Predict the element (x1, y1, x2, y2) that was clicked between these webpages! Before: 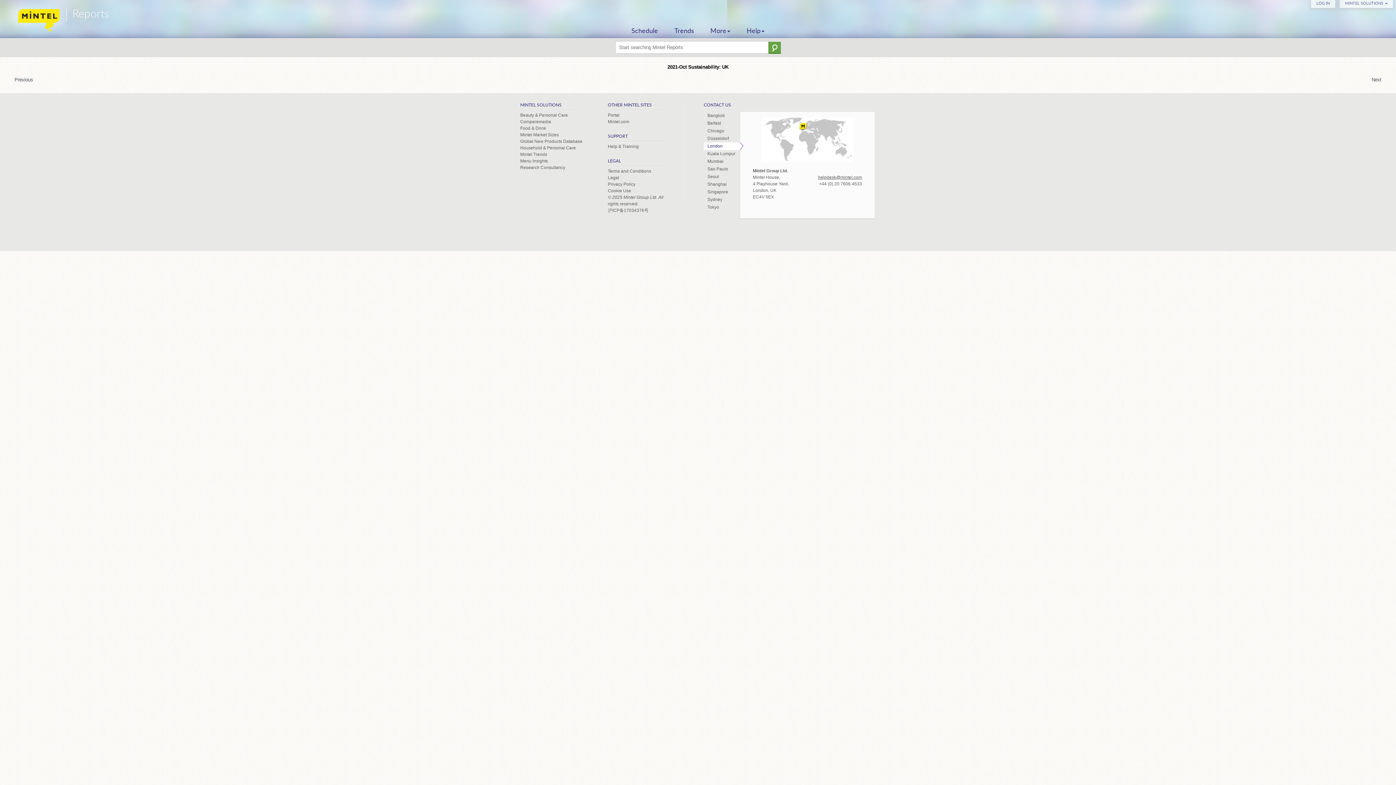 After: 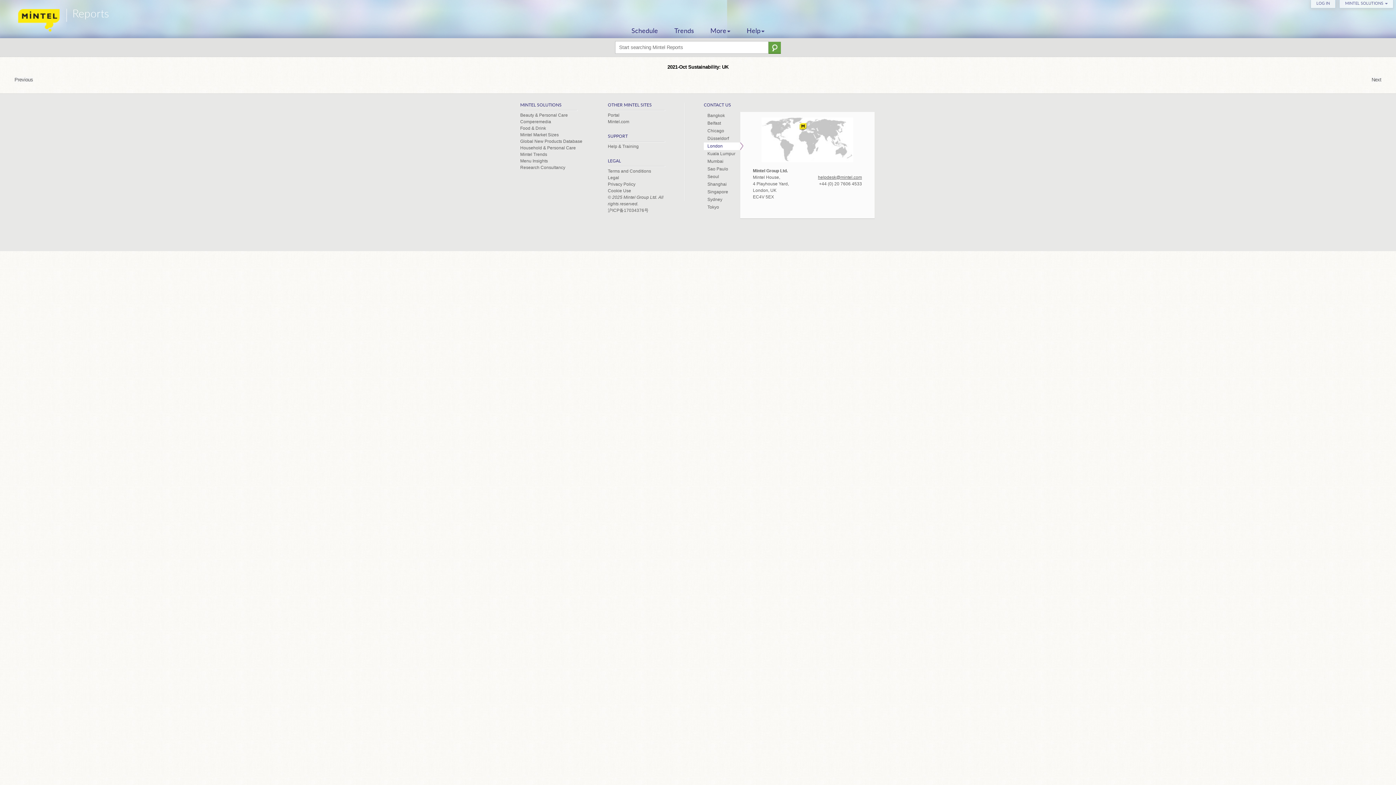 Action: label: London bbox: (704, 142, 740, 150)